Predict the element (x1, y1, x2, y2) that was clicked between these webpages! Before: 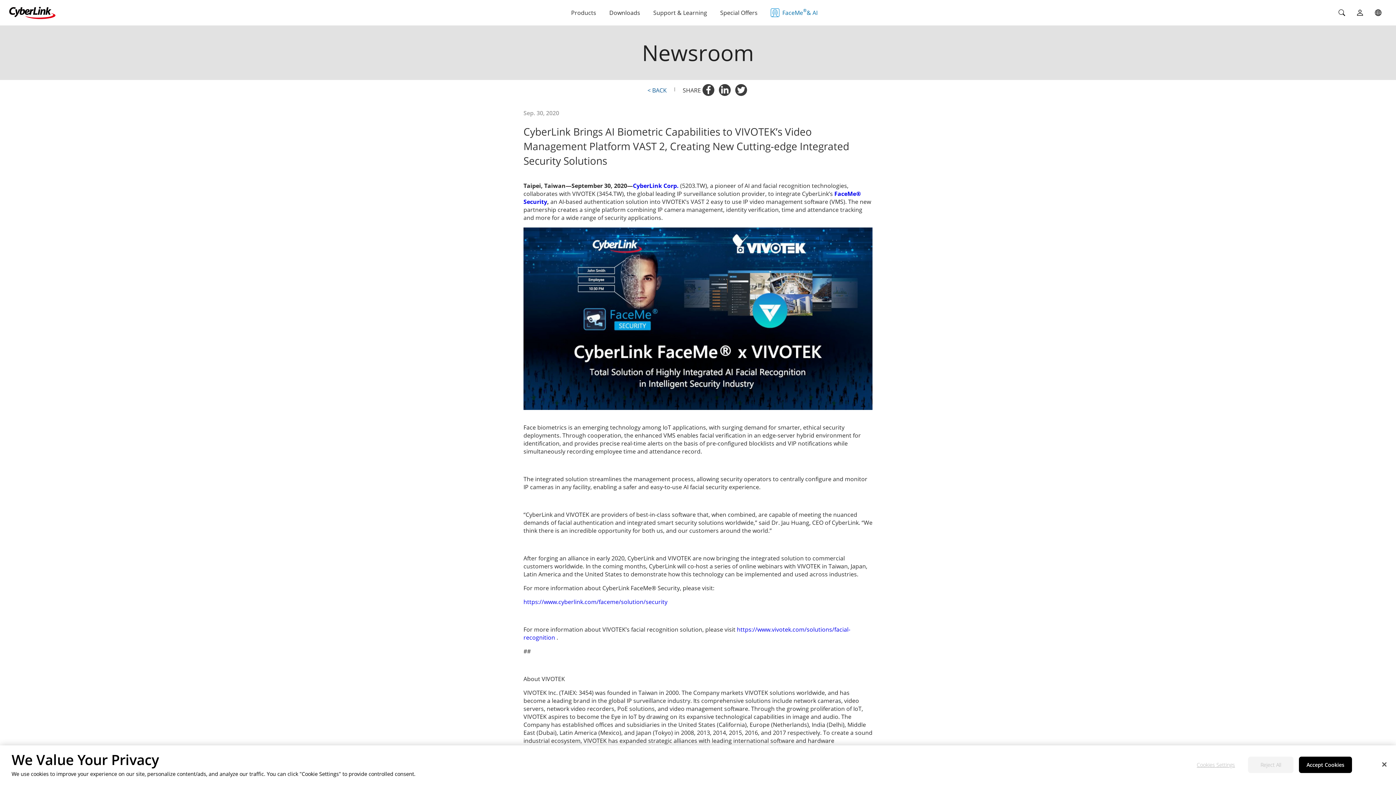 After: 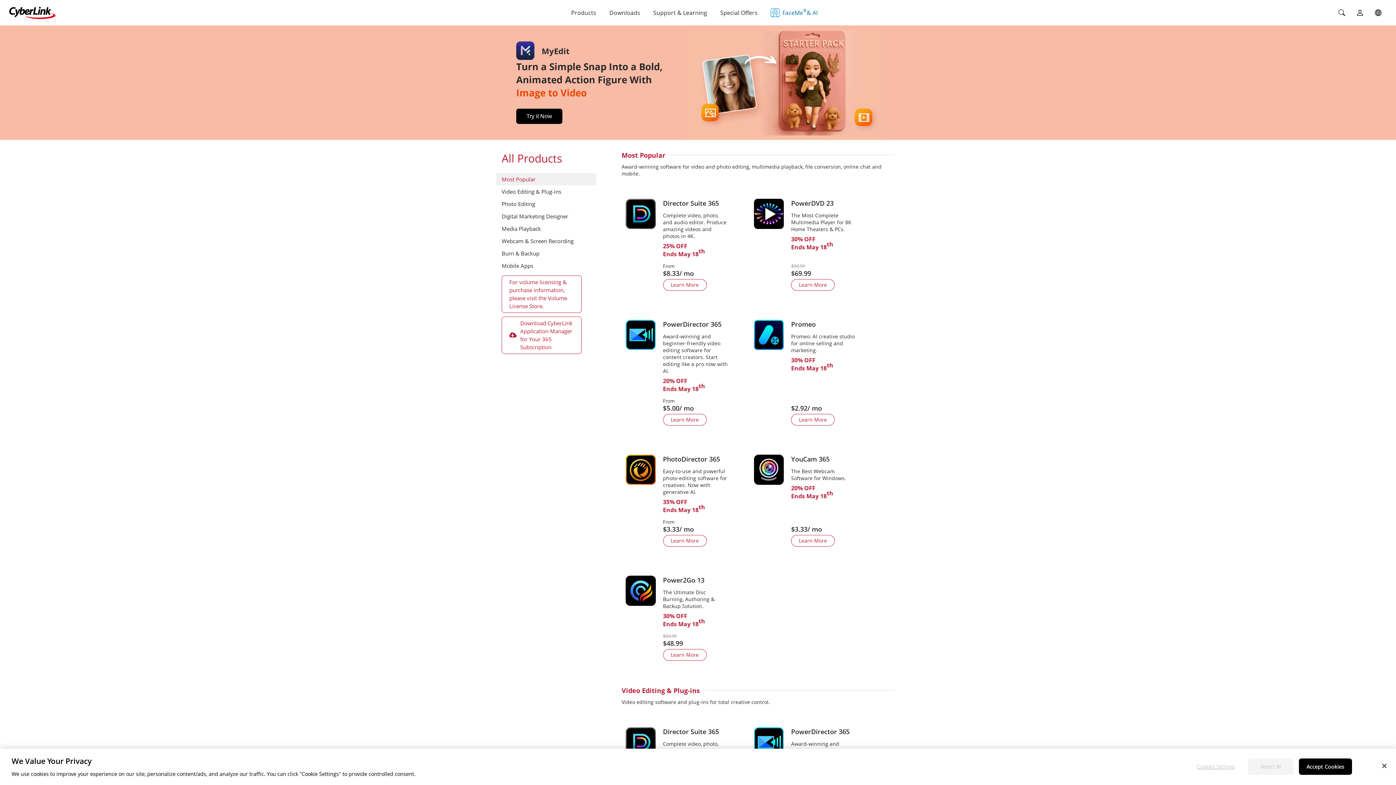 Action: bbox: (567, 0, 600, 25) label: Products